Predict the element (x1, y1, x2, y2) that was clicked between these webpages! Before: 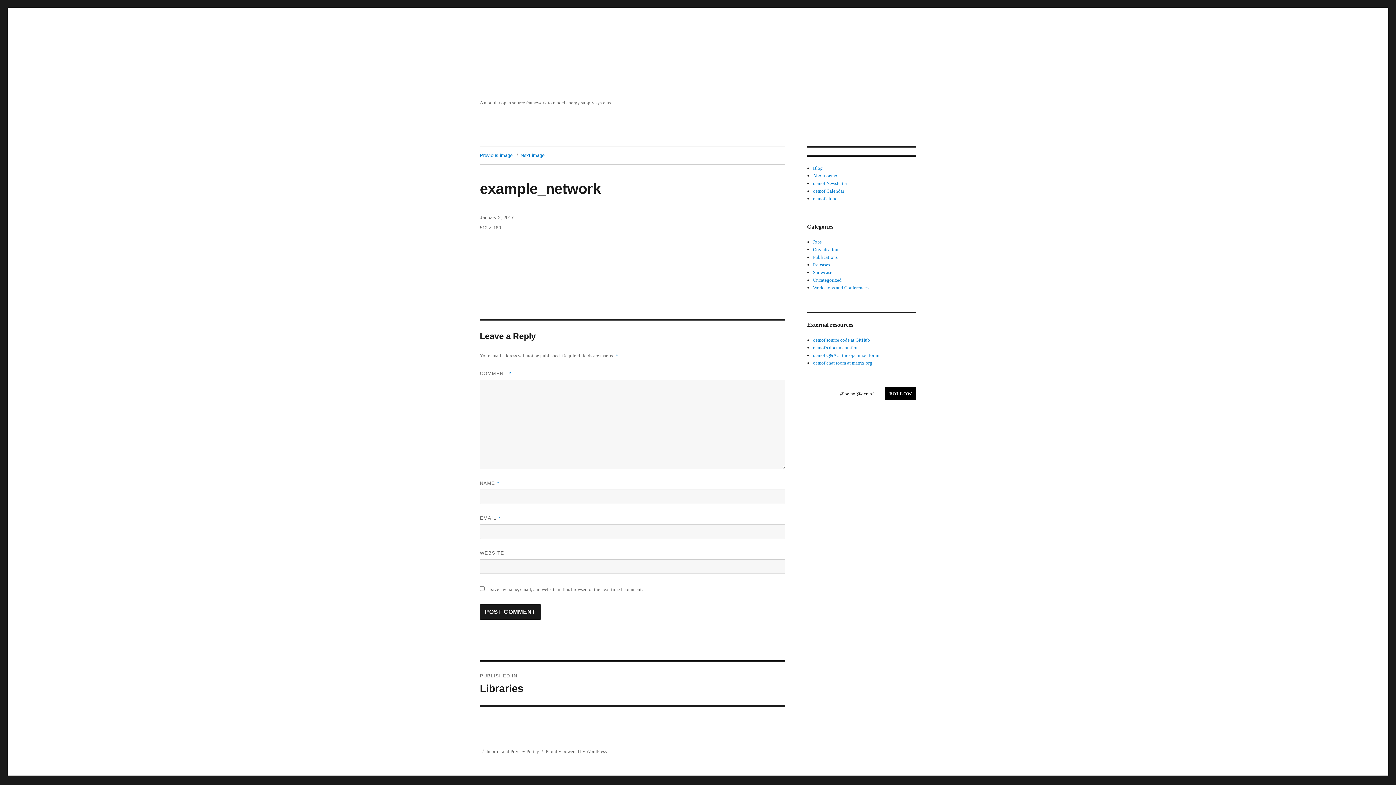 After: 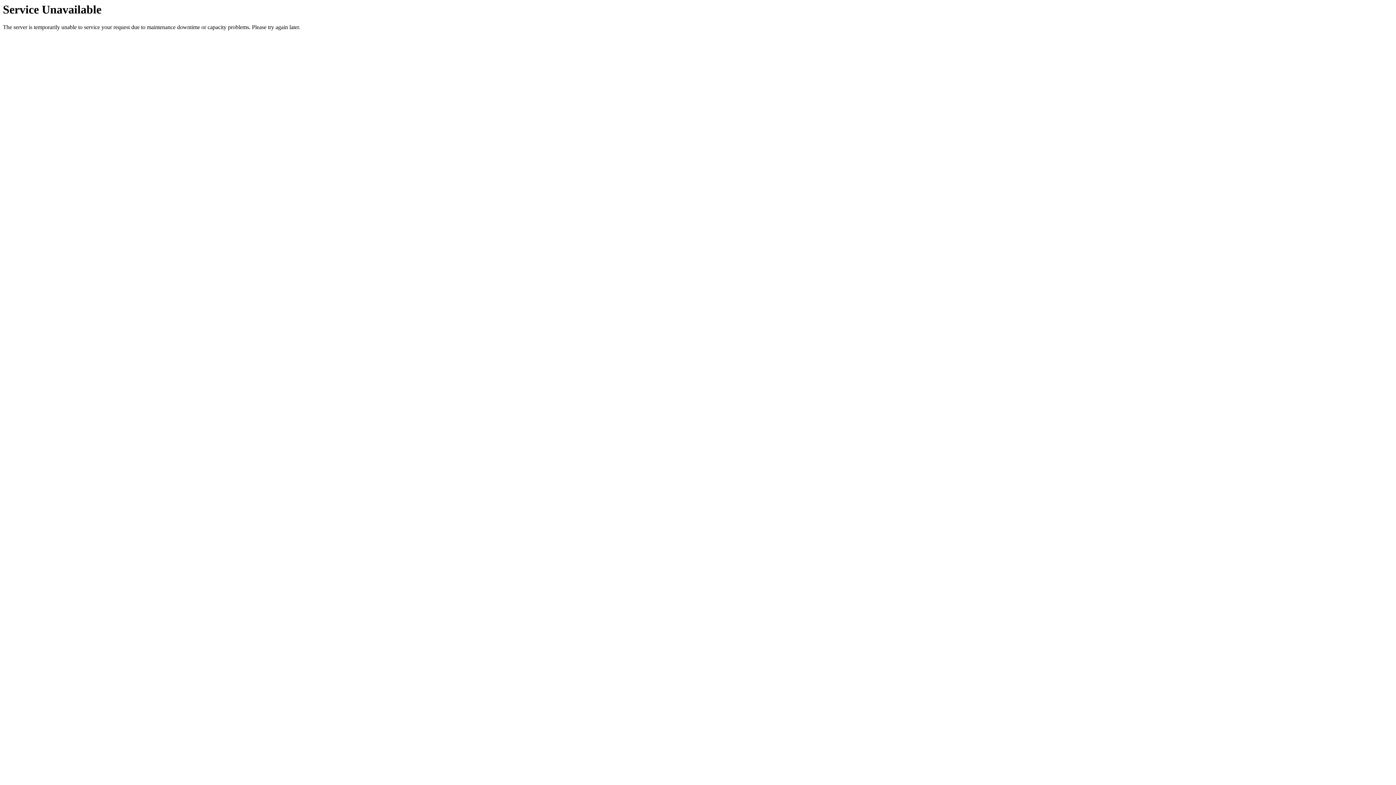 Action: bbox: (480, 214, 513, 220) label: January 2, 2017